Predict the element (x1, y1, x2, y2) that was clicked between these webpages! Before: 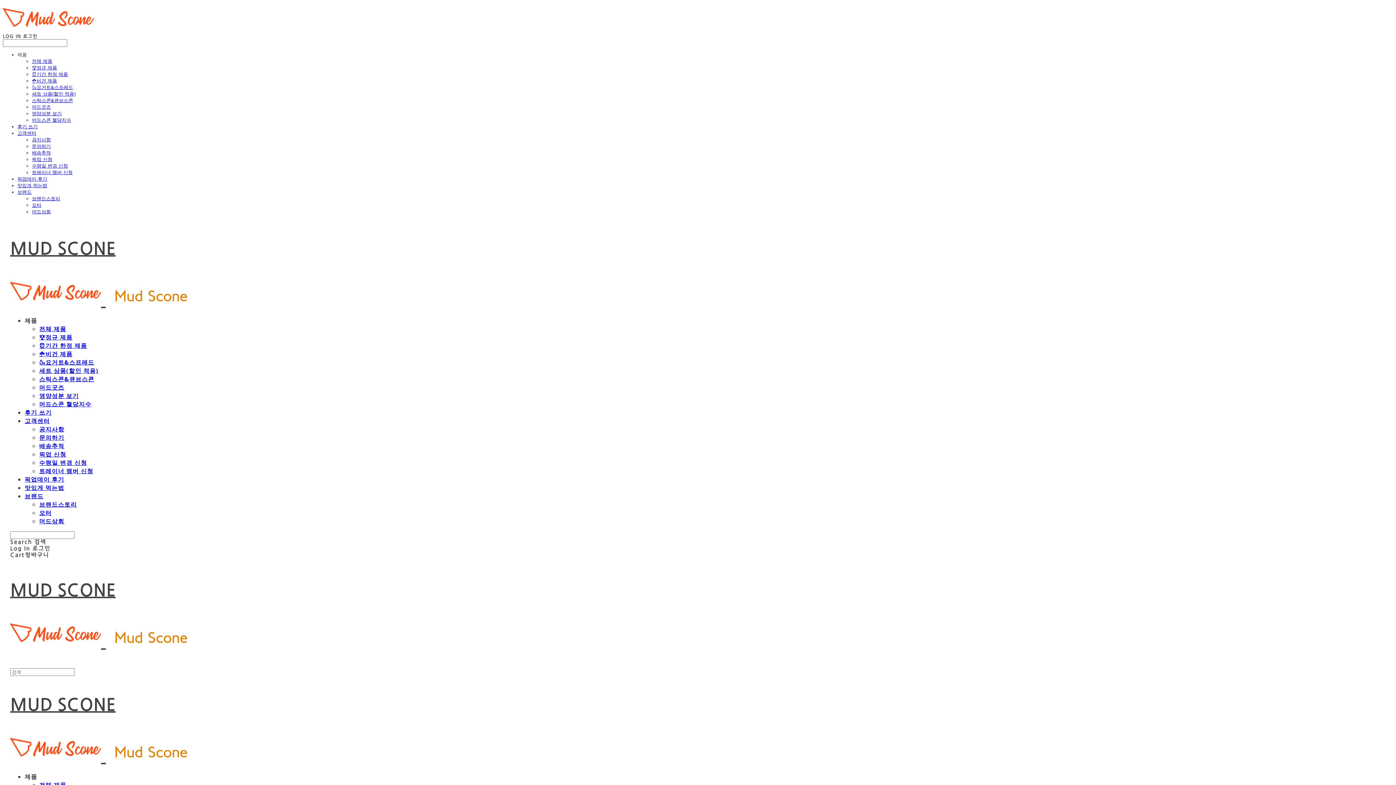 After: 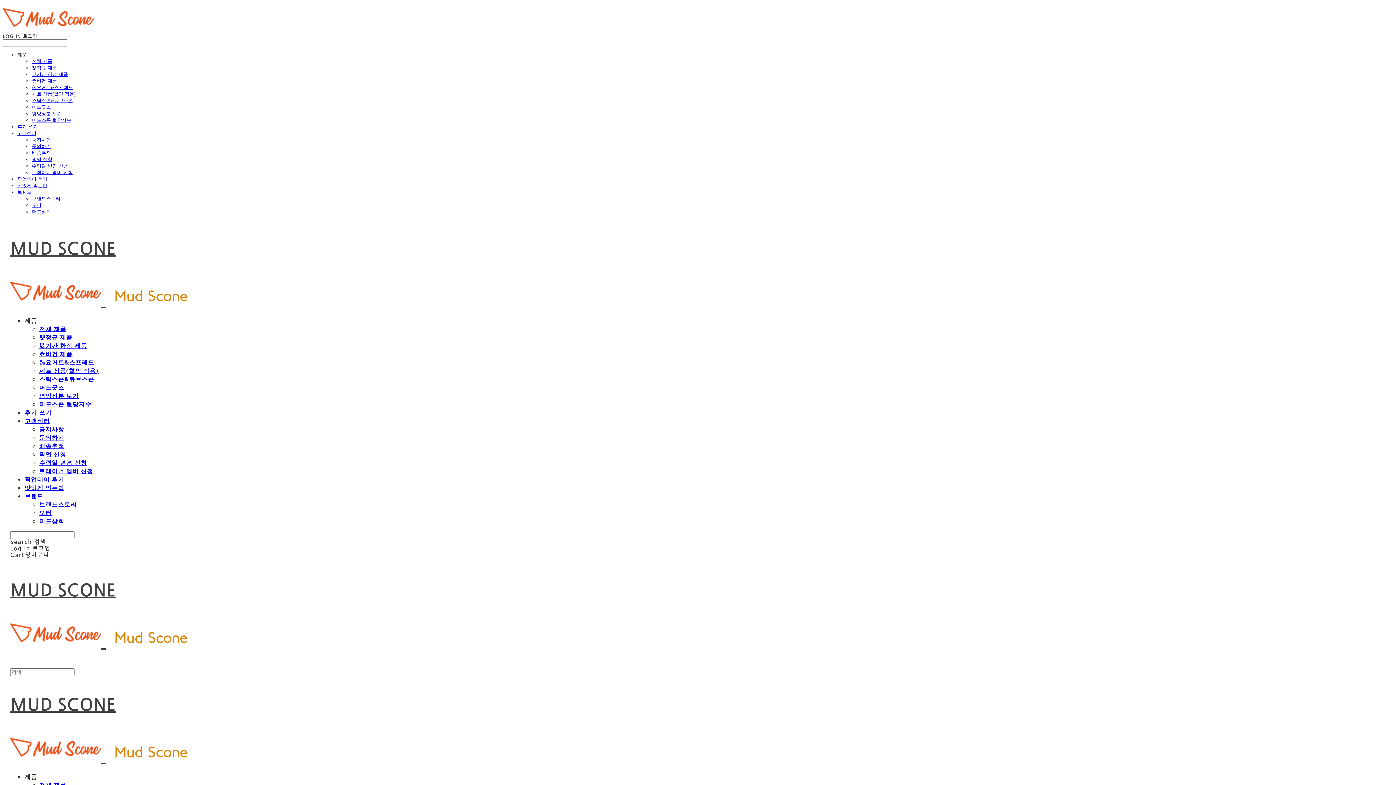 Action: label: 픽업 신청 bbox: (39, 450, 66, 458)